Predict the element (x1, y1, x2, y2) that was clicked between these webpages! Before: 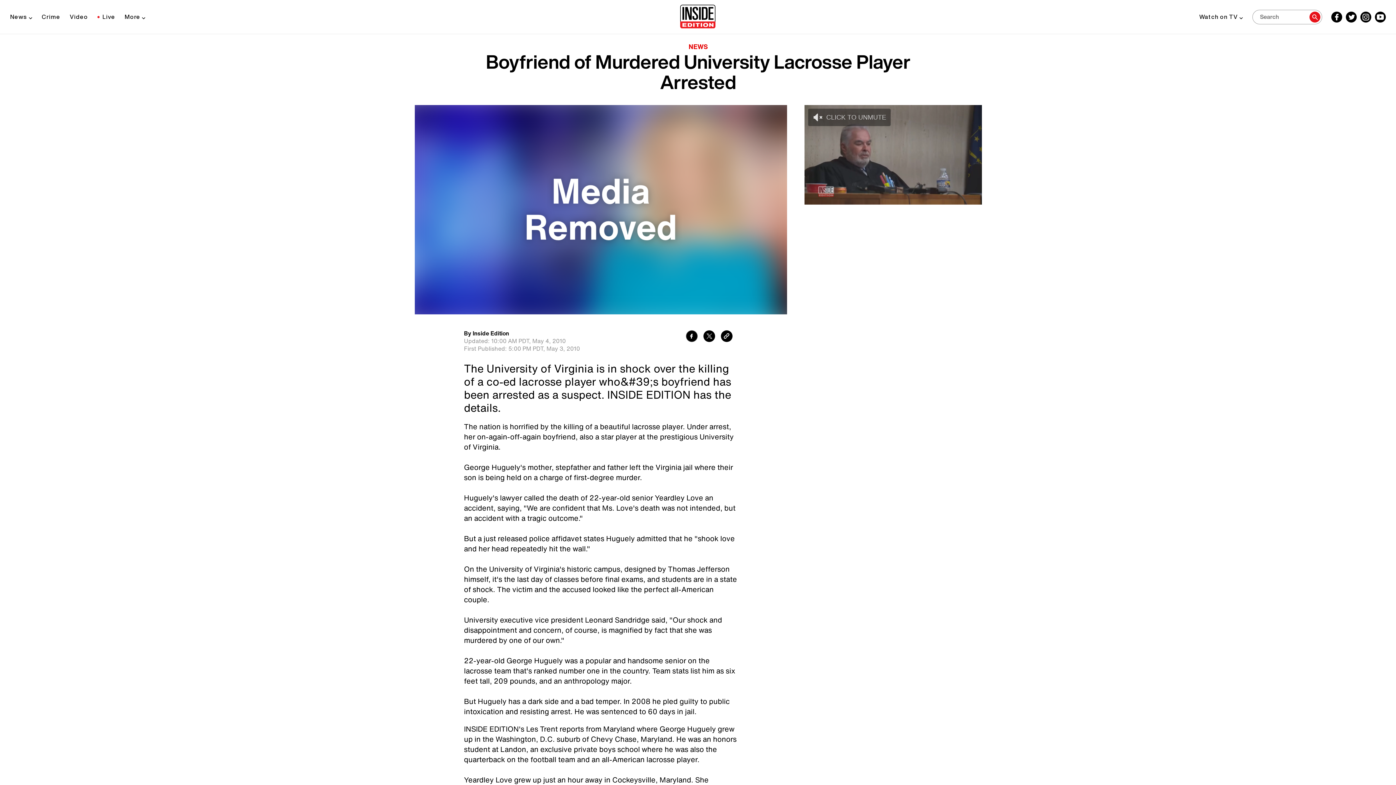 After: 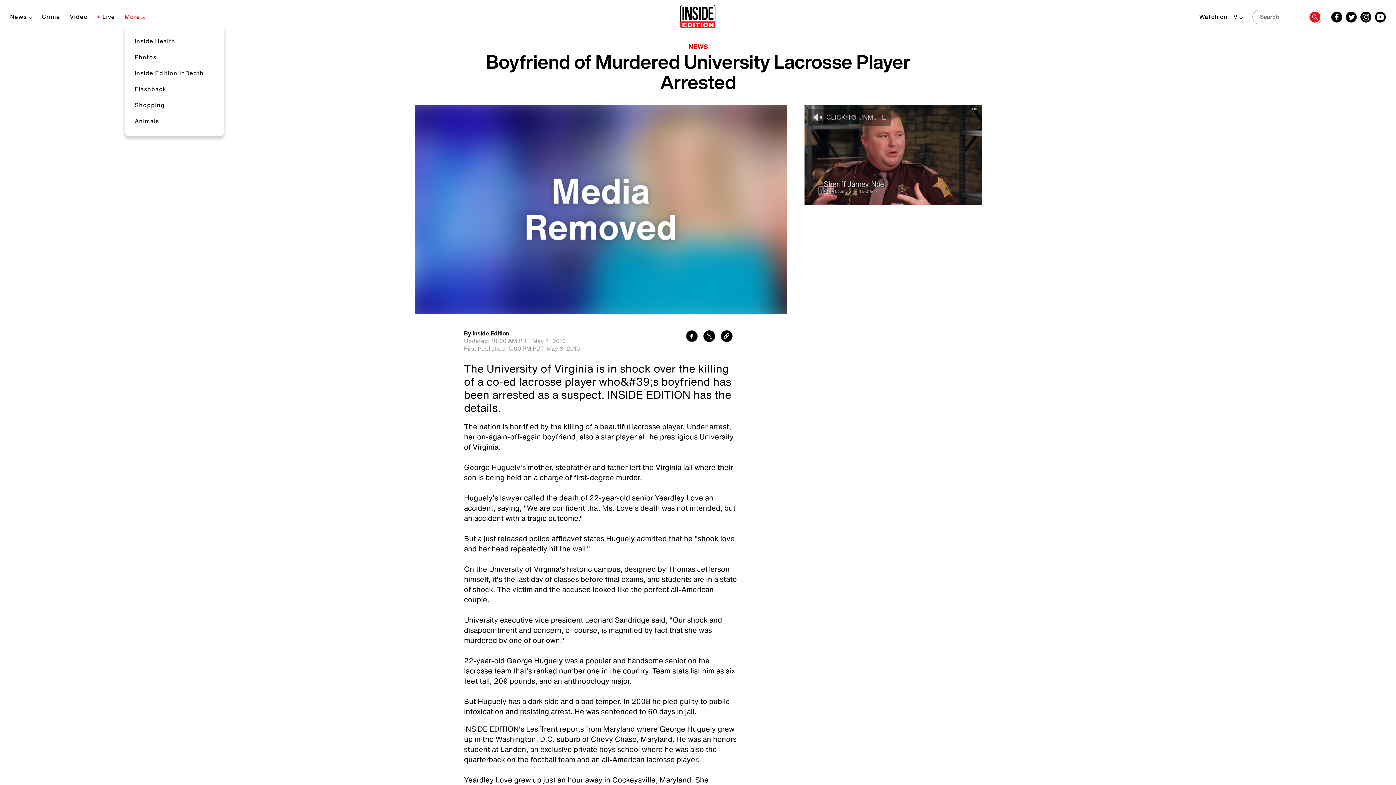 Action: label: More bbox: (124, 13, 145, 20)